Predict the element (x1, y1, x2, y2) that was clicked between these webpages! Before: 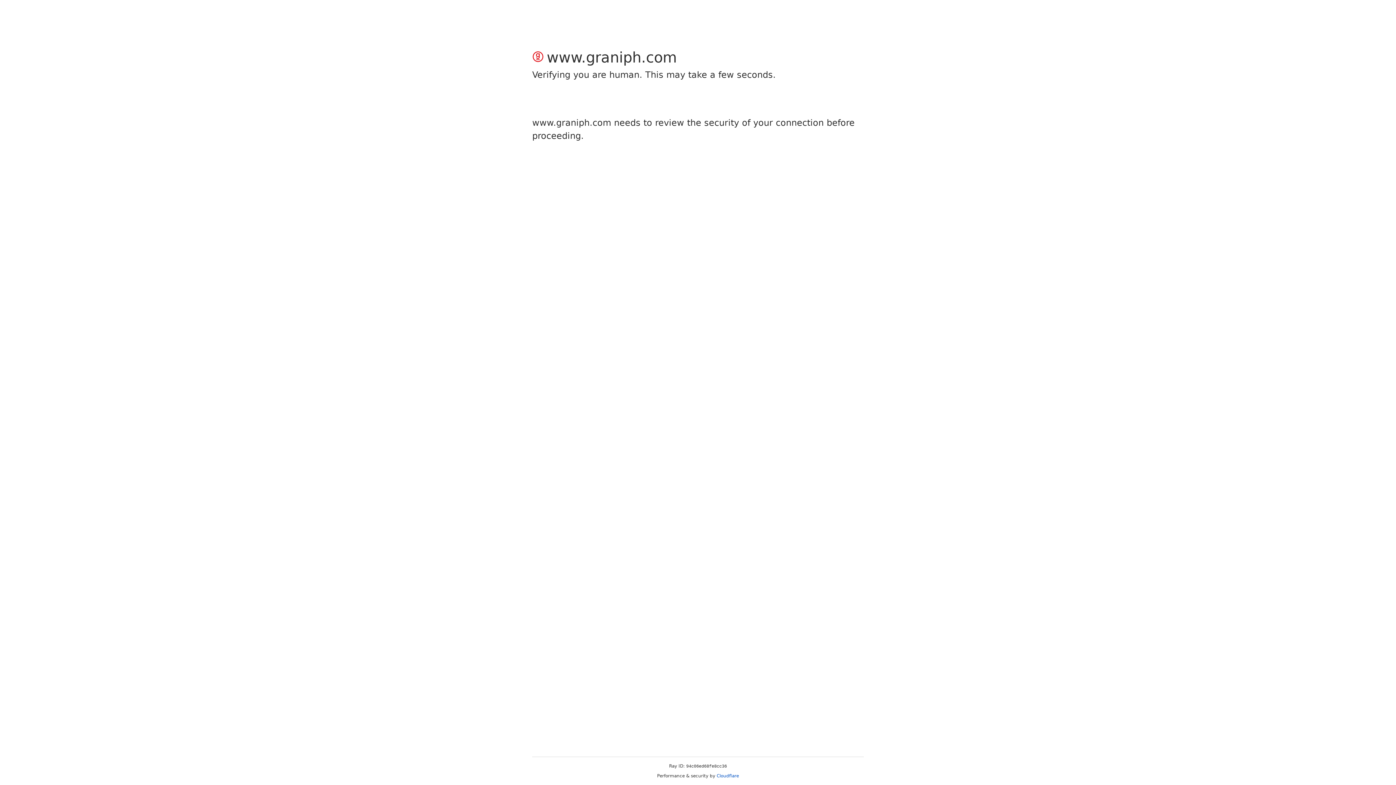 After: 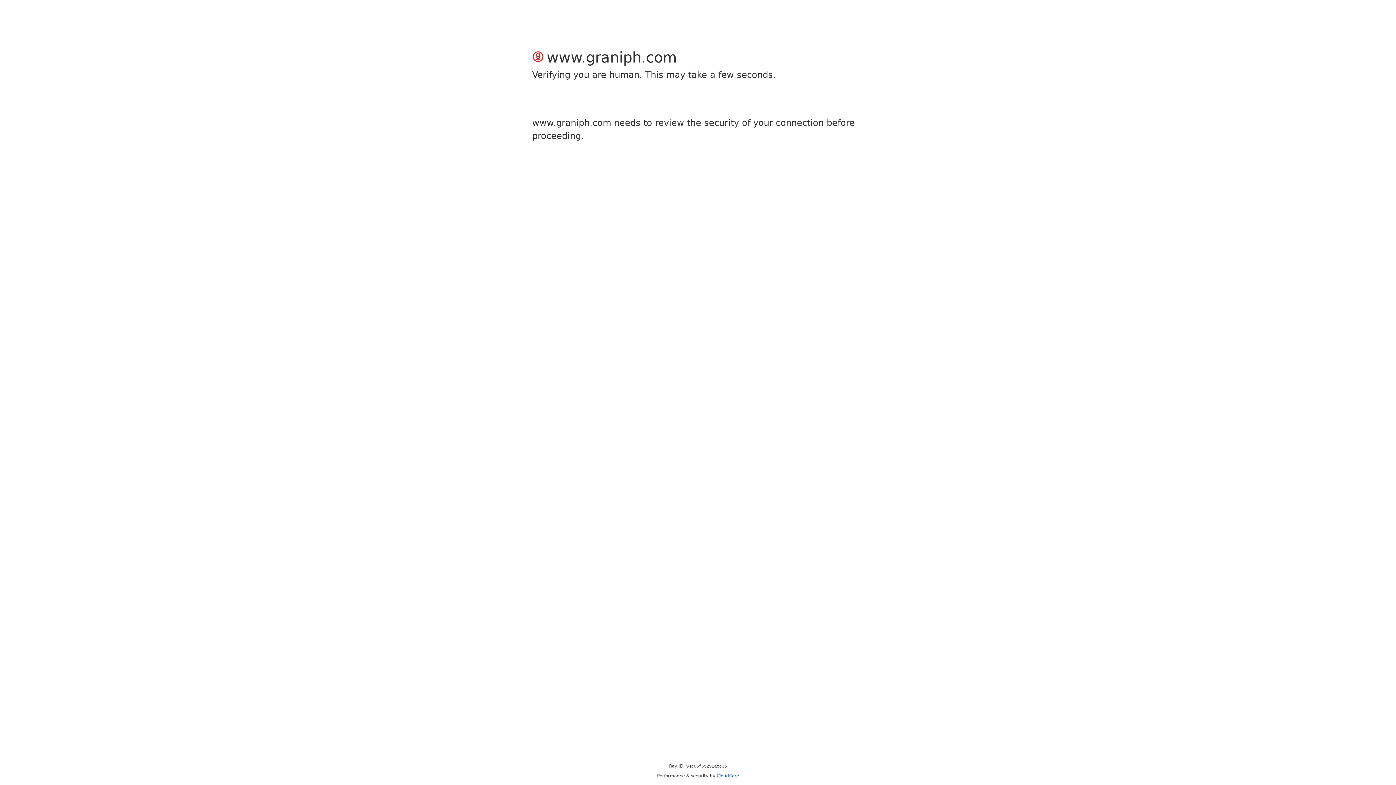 Action: label: Cloudflare bbox: (716, 773, 739, 778)